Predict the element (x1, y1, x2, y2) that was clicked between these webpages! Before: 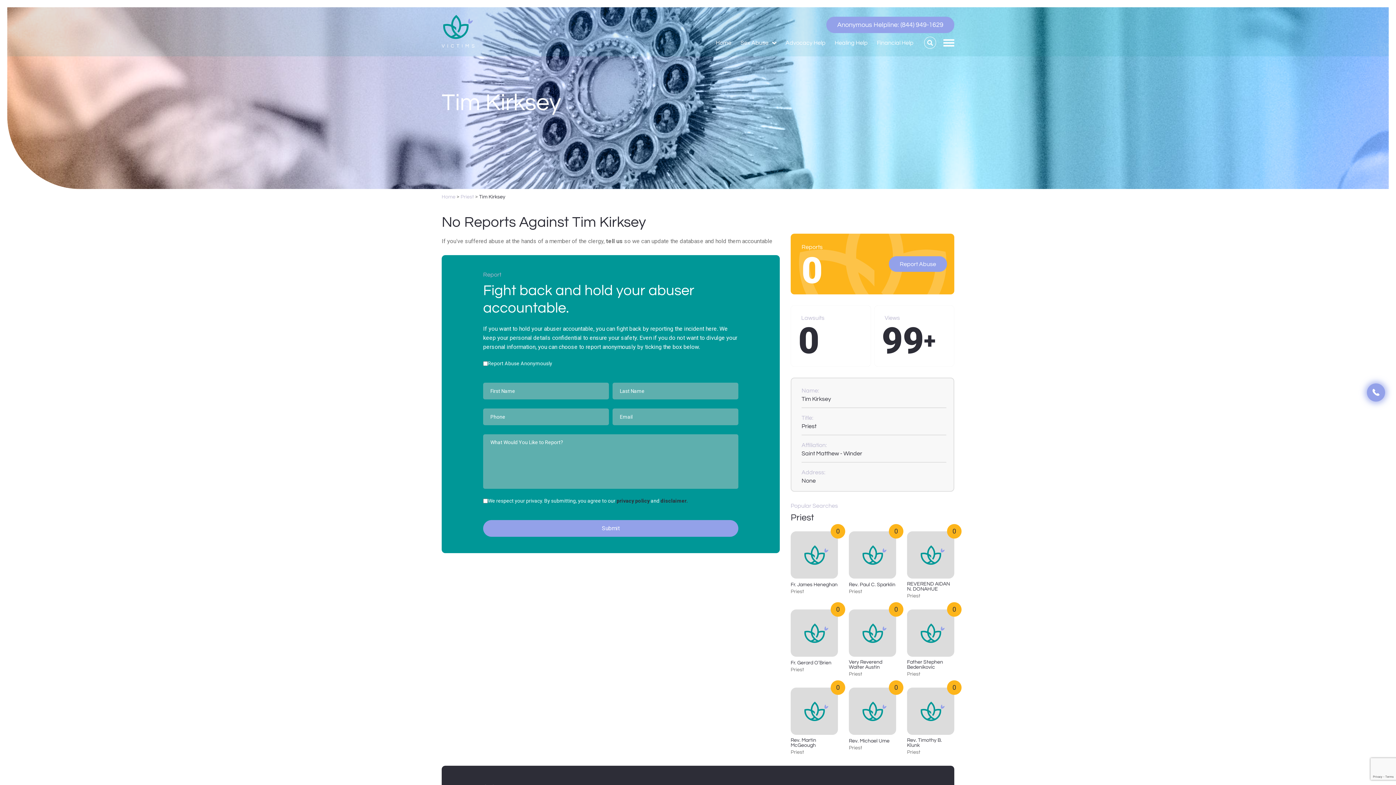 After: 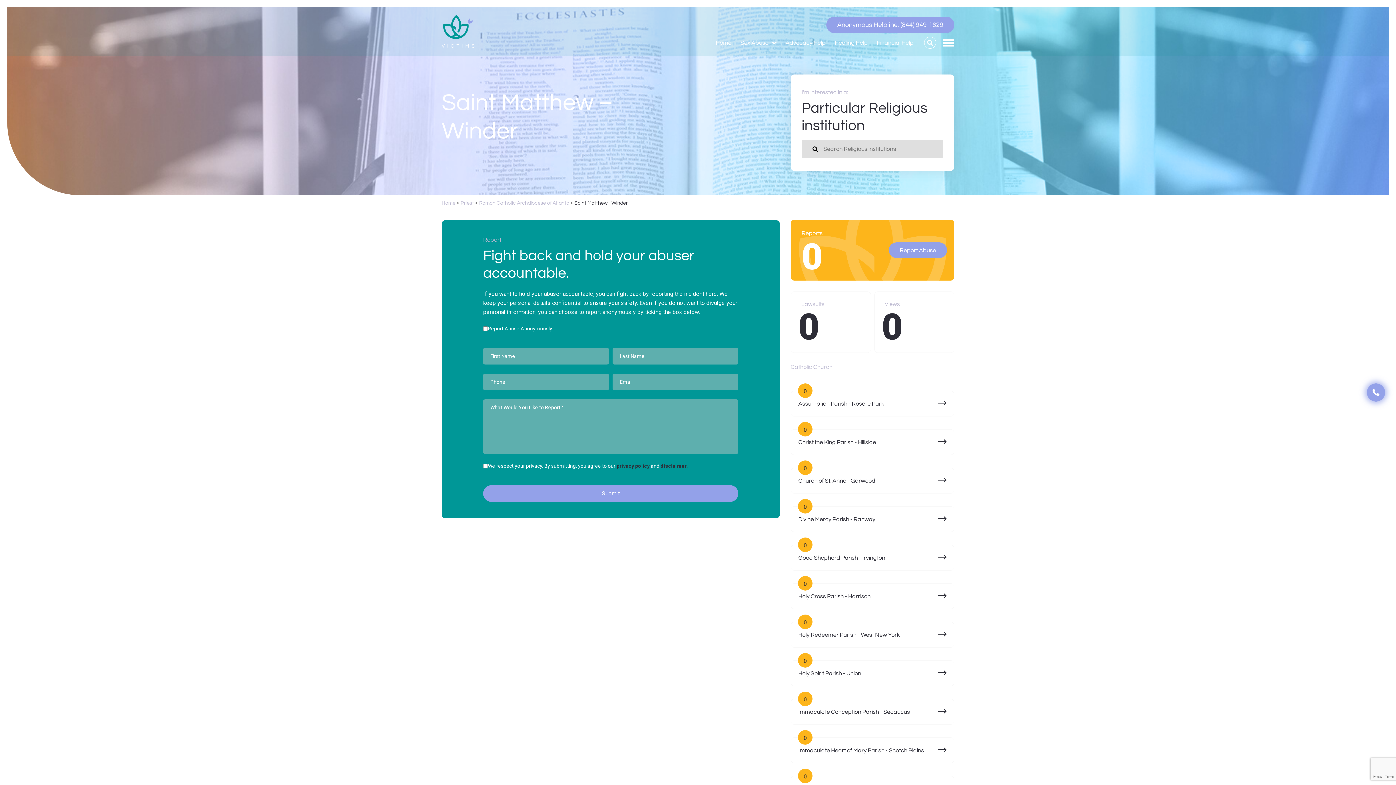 Action: bbox: (801, 450, 862, 456) label: Saint Matthew - Winder